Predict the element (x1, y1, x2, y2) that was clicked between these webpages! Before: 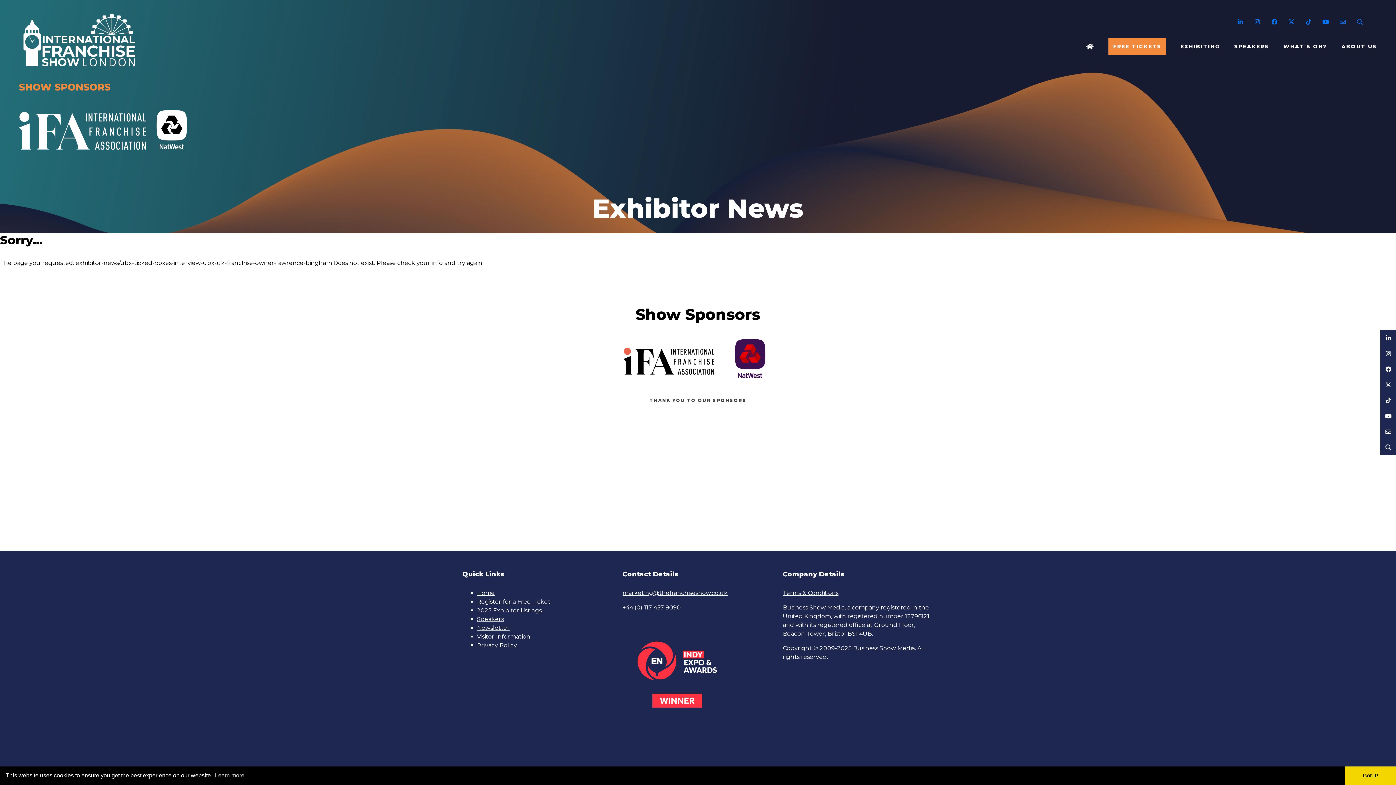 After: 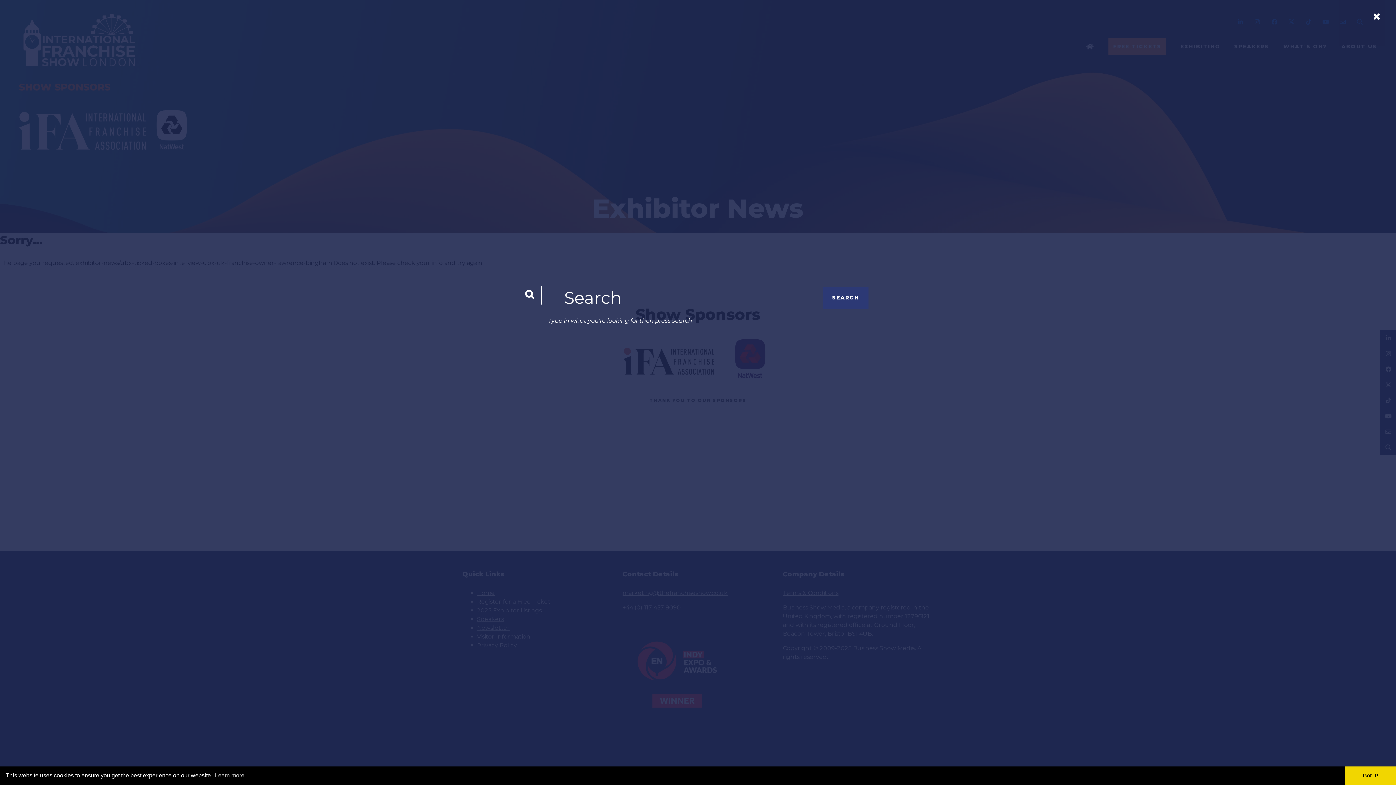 Action: label: Search bbox: (1352, 14, 1368, 29)